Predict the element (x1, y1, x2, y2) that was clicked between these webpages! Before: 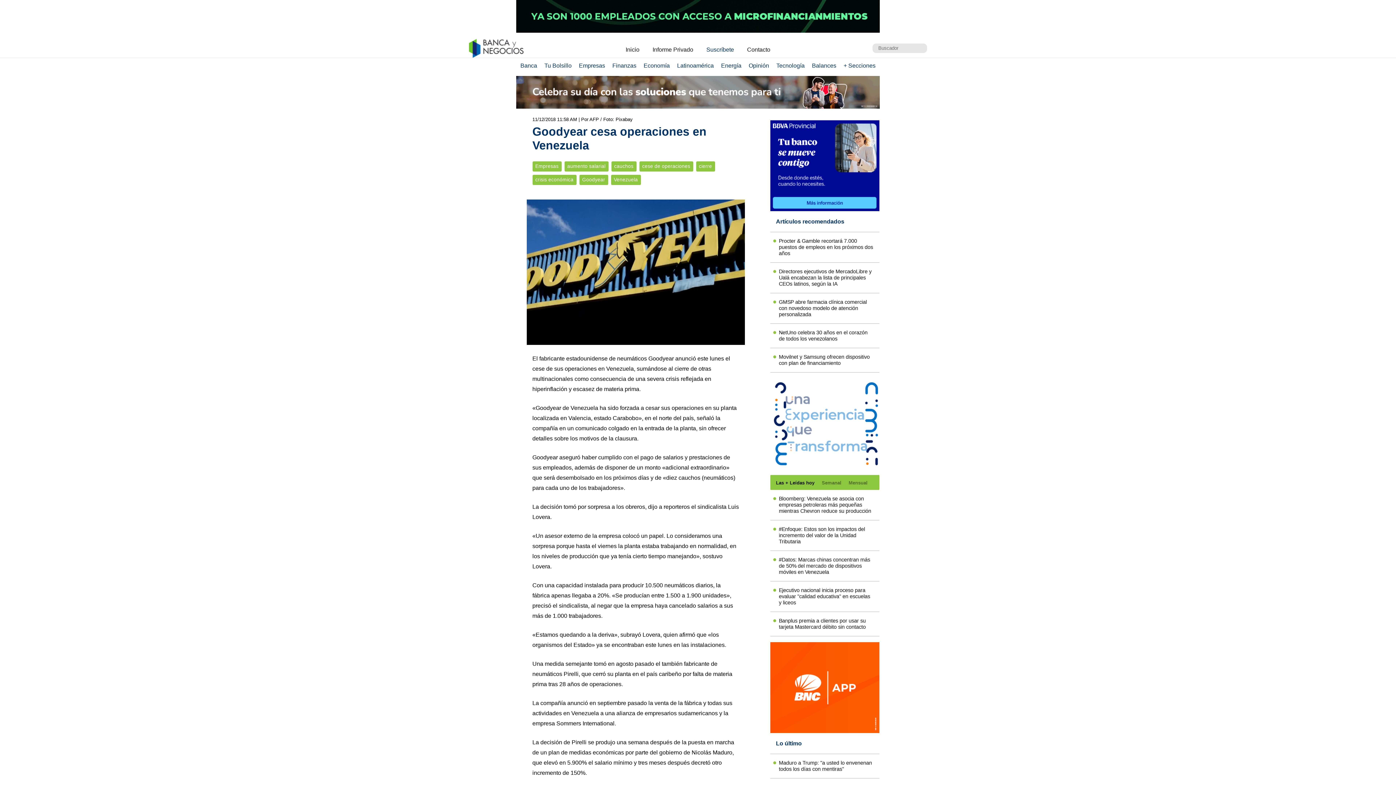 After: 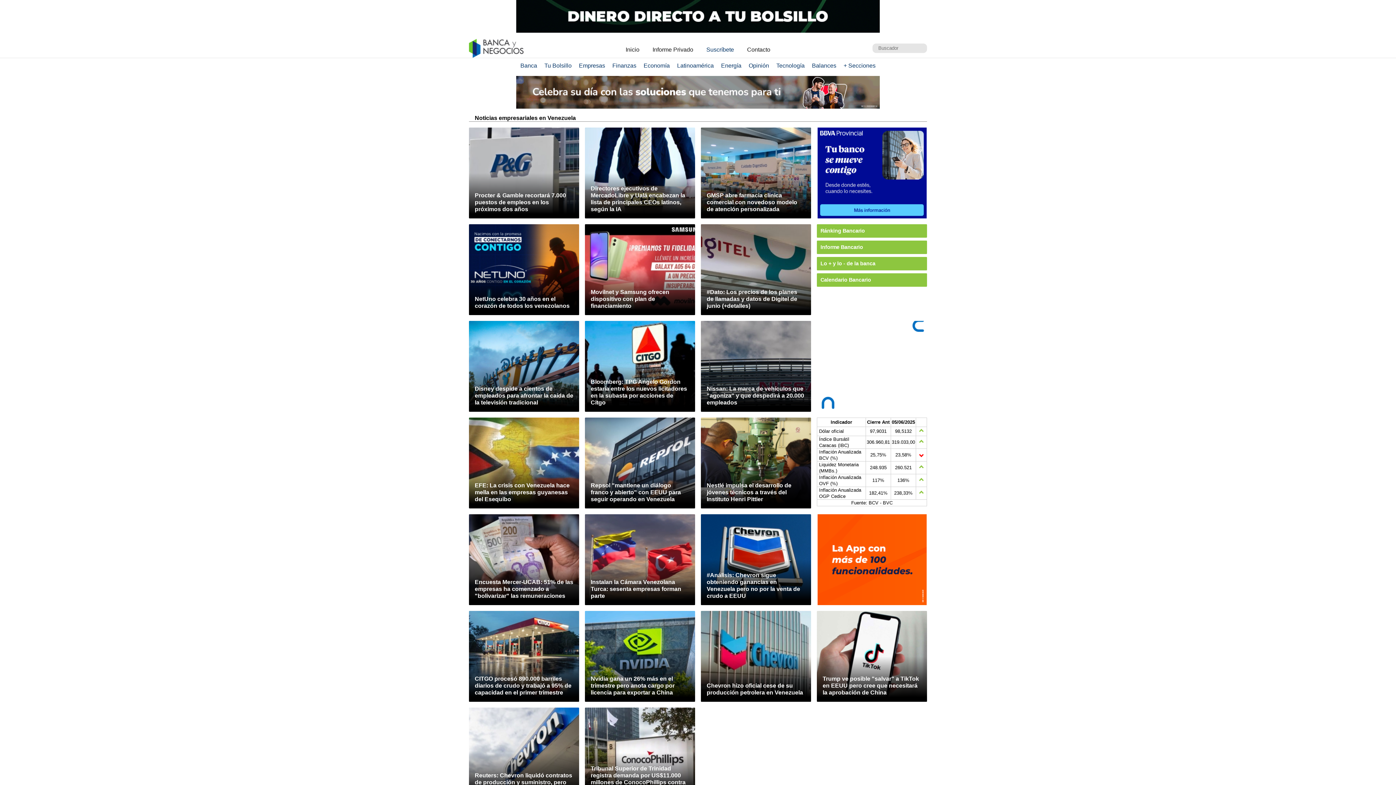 Action: label: Empresas bbox: (532, 161, 561, 171)